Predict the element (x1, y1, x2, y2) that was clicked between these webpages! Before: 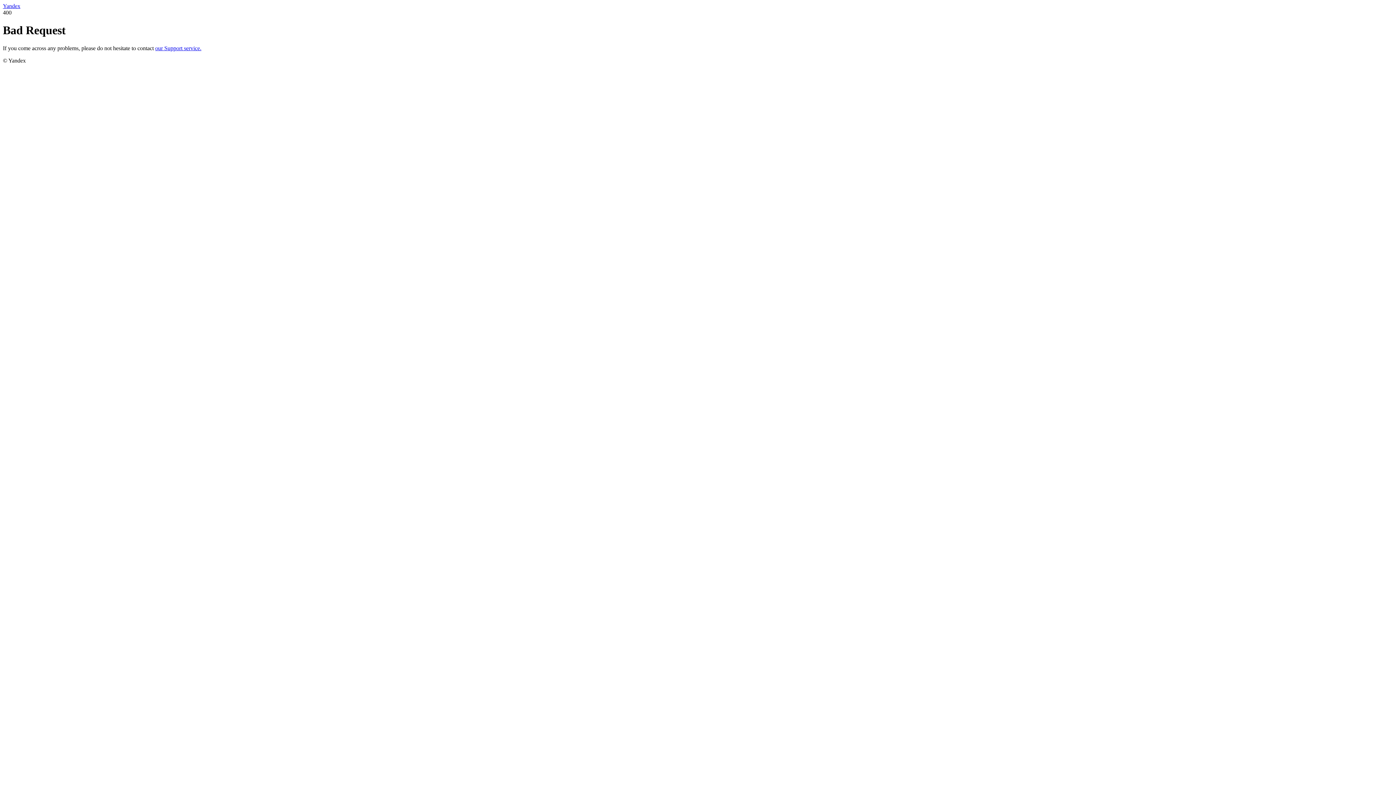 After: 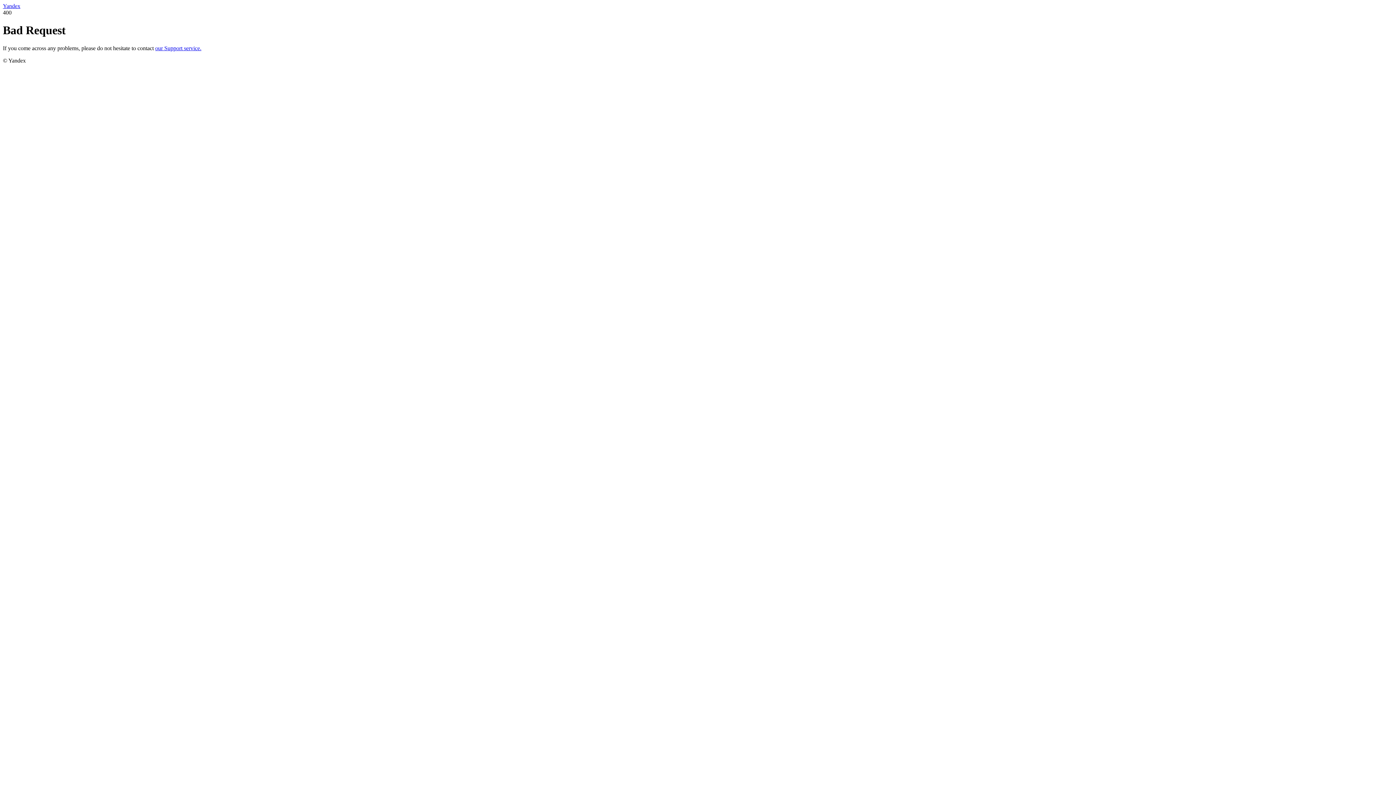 Action: bbox: (155, 45, 201, 51) label: our Support service.